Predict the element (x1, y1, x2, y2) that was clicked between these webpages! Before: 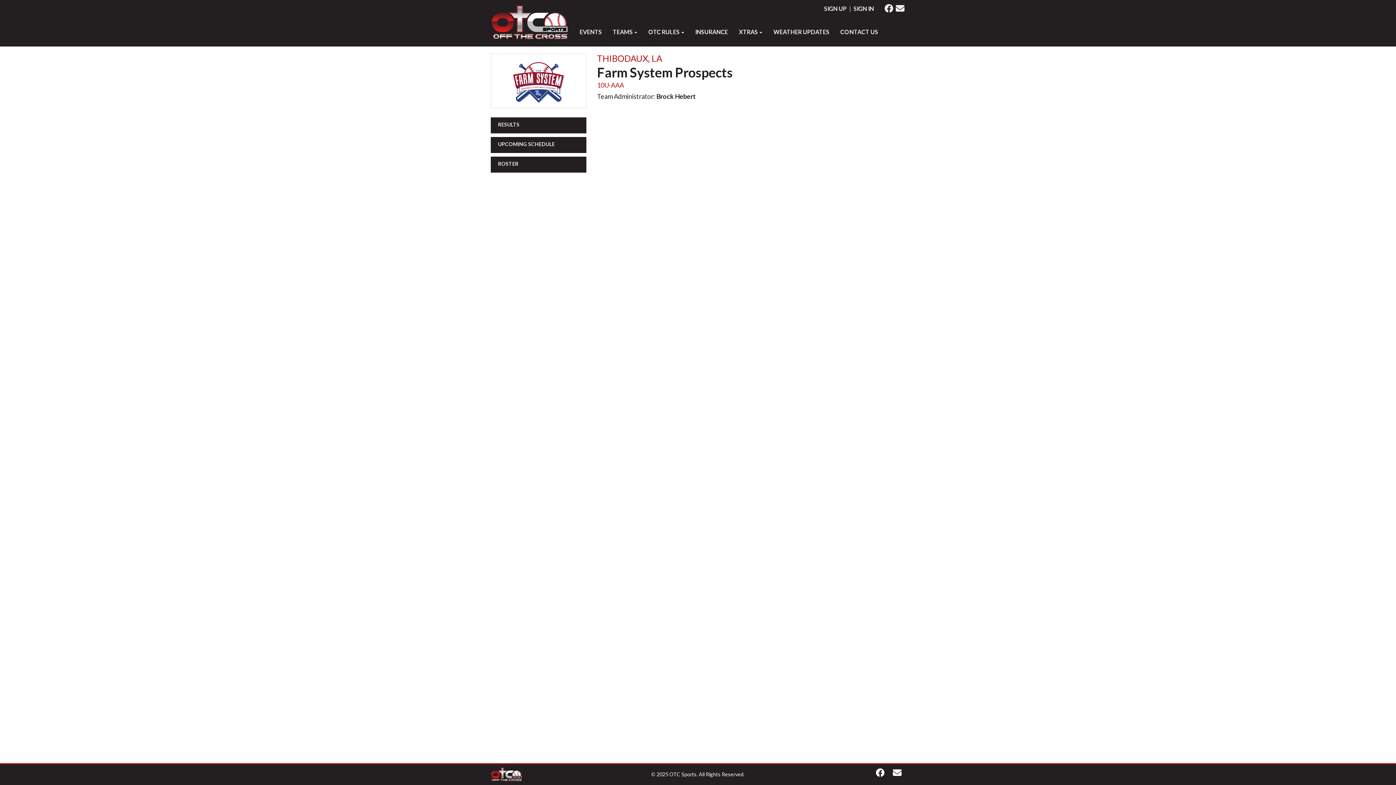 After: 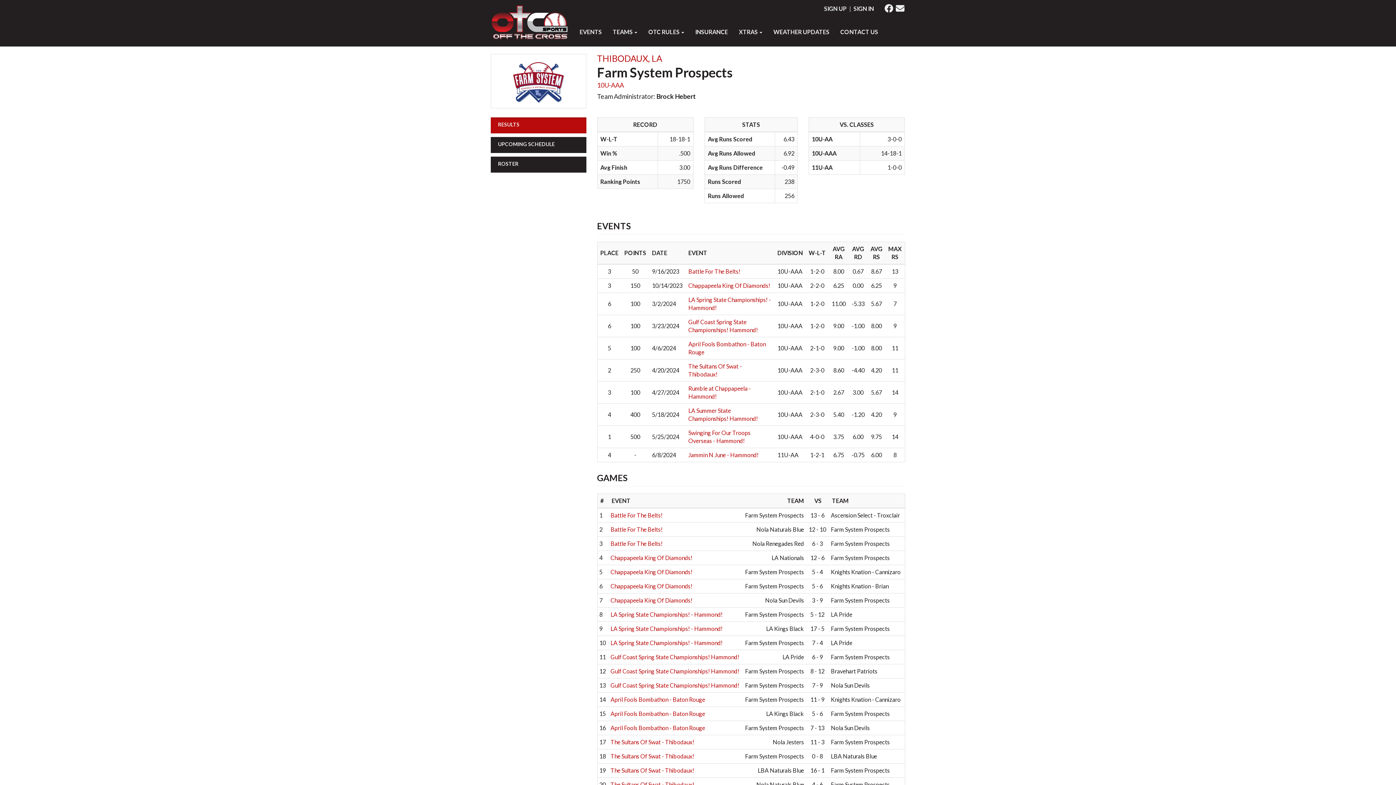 Action: bbox: (490, 117, 586, 133) label: RESULTS